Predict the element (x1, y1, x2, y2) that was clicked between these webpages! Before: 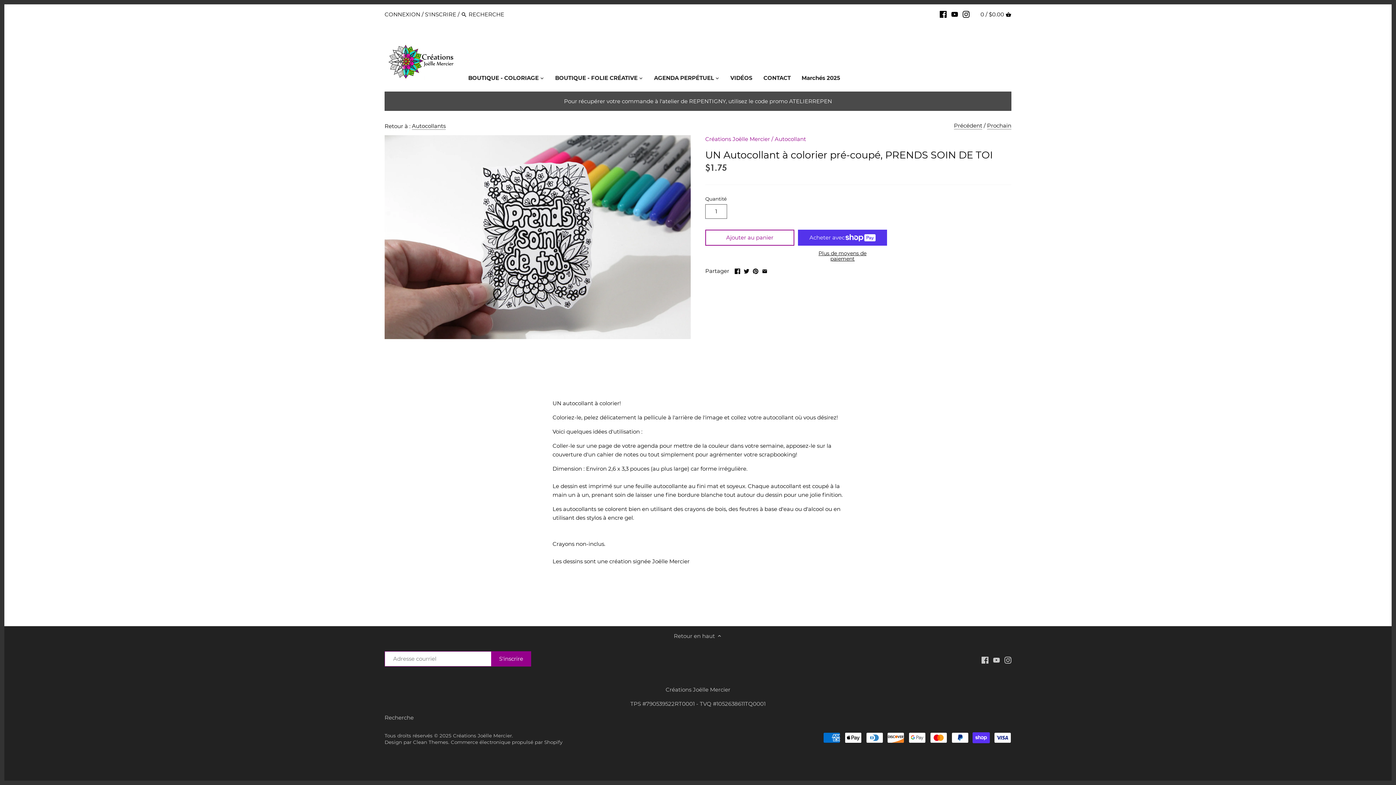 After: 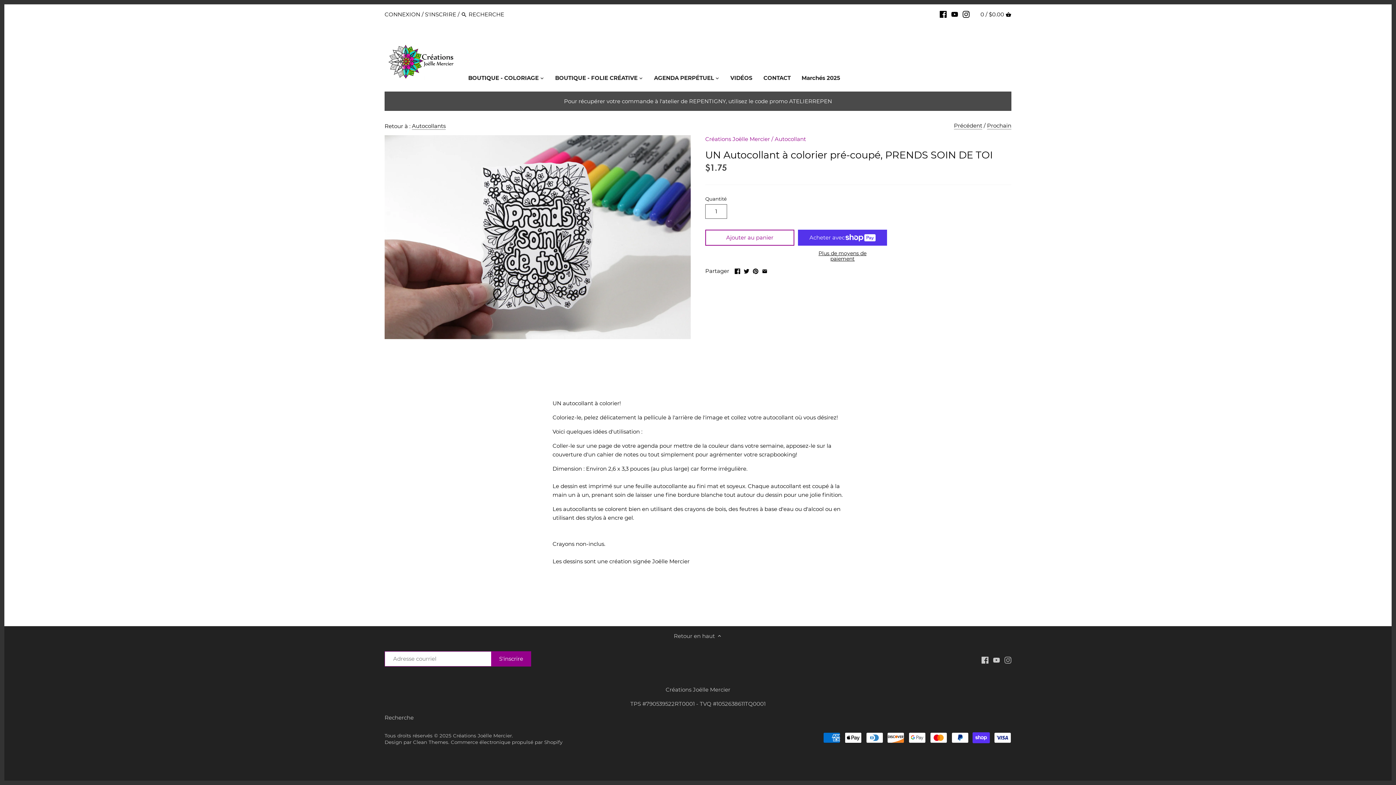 Action: bbox: (1004, 656, 1011, 664)